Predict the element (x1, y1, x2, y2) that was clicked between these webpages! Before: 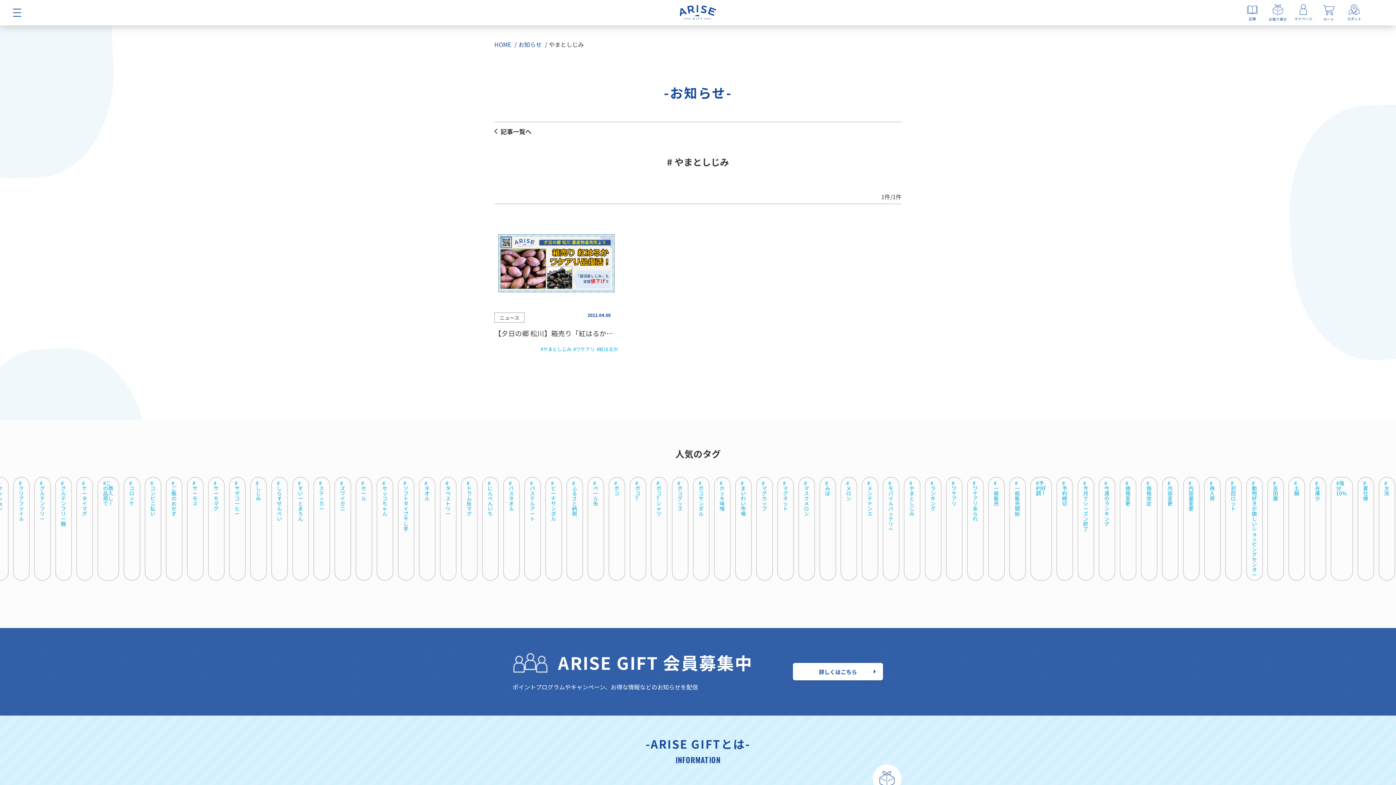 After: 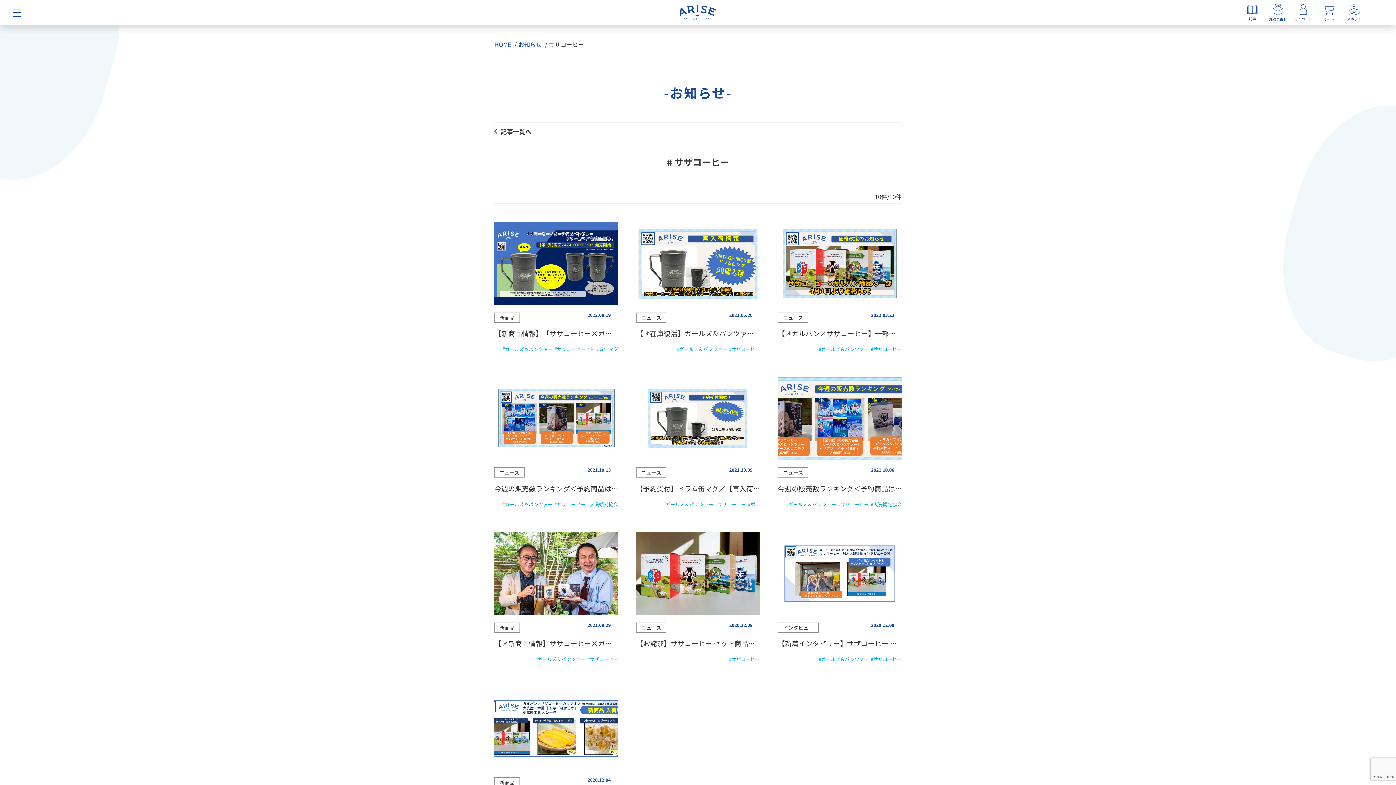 Action: label: #サザコーヒー bbox: (234, 480, 239, 516)